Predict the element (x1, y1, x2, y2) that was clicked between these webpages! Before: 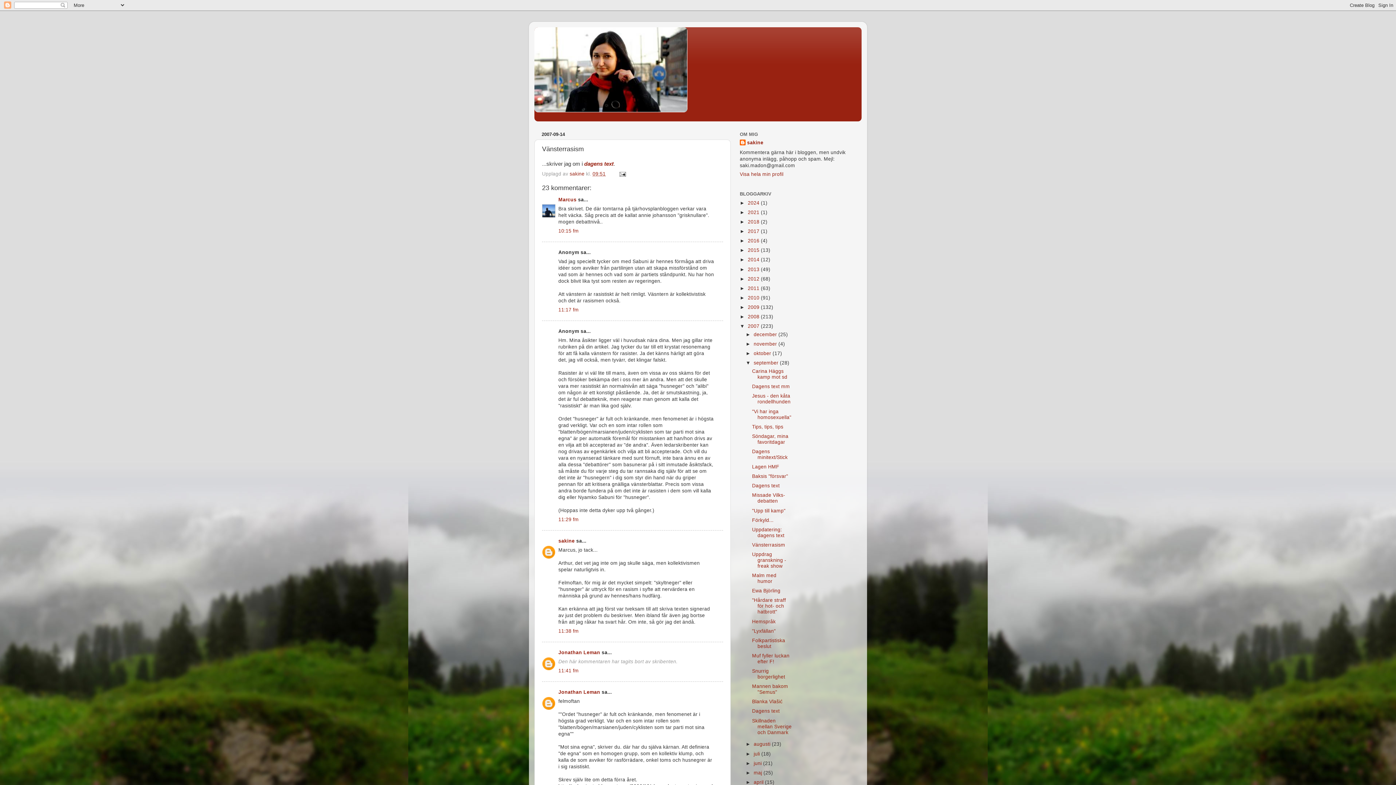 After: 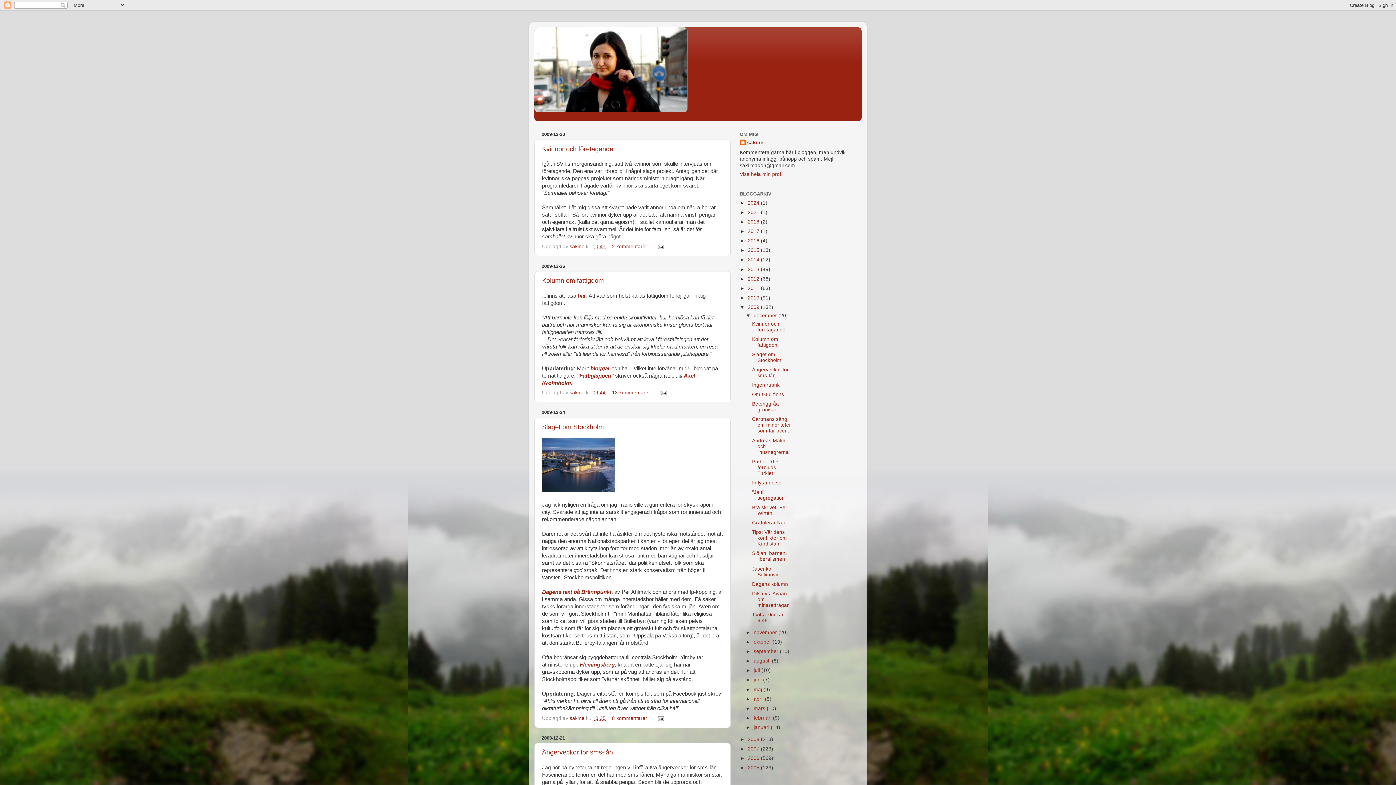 Action: bbox: (748, 304, 761, 310) label: 2009 